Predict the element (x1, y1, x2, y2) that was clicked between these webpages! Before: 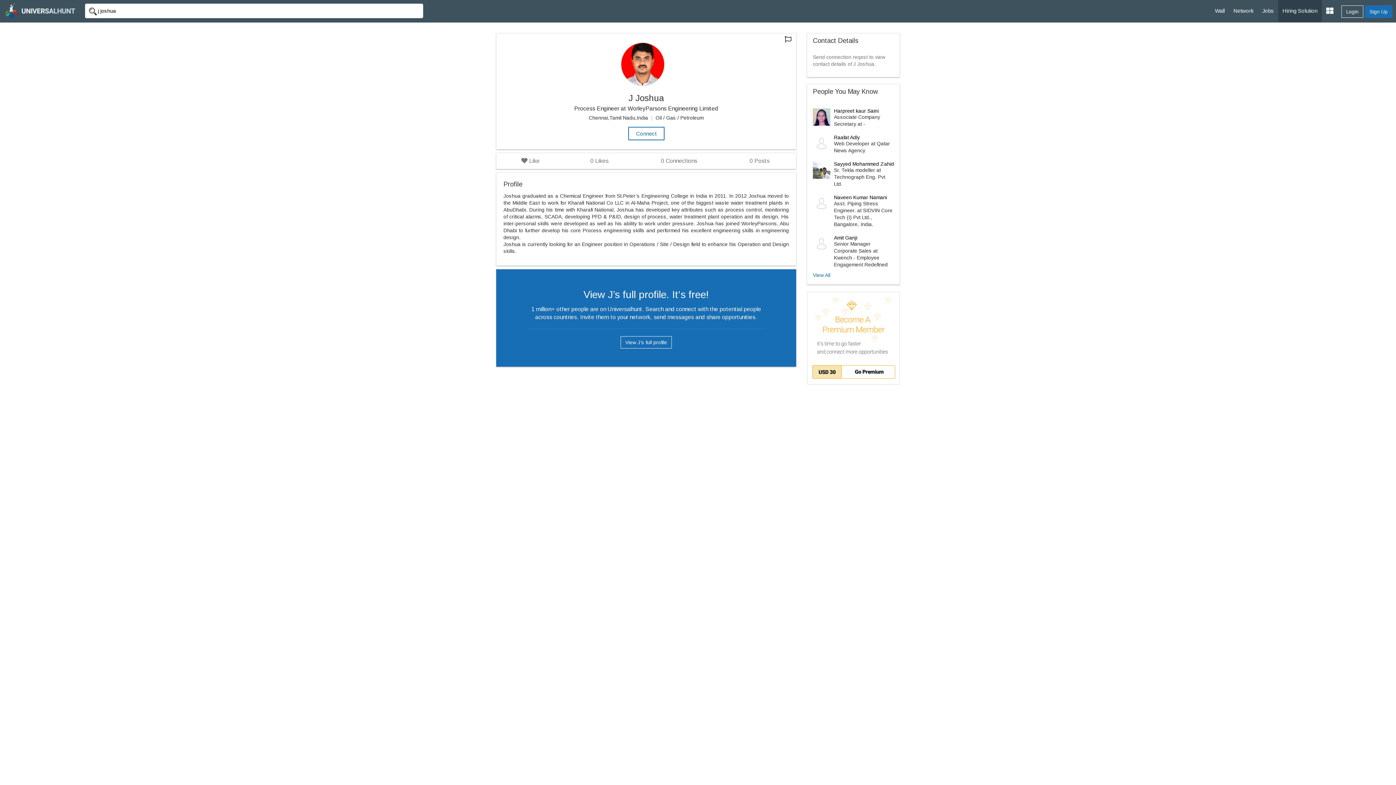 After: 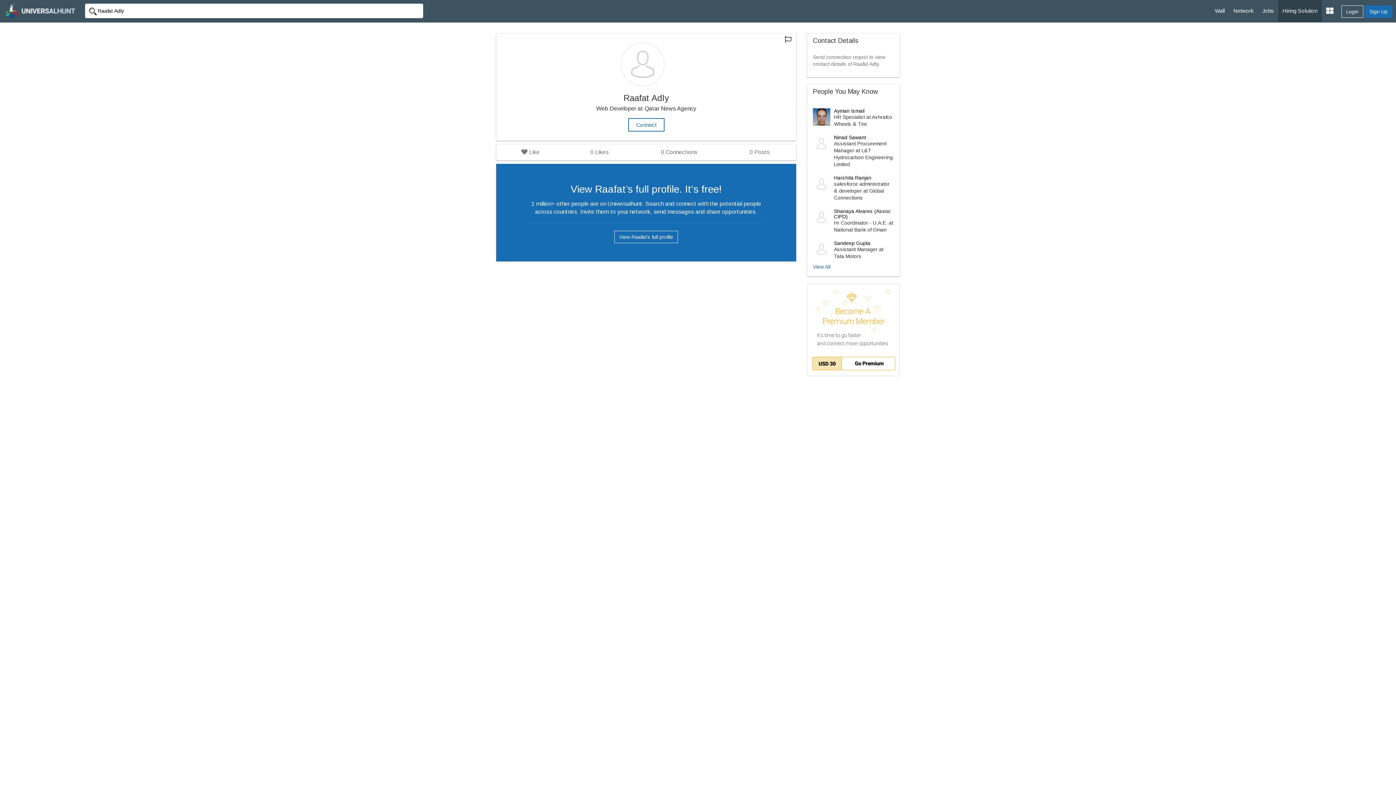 Action: bbox: (813, 134, 830, 152)